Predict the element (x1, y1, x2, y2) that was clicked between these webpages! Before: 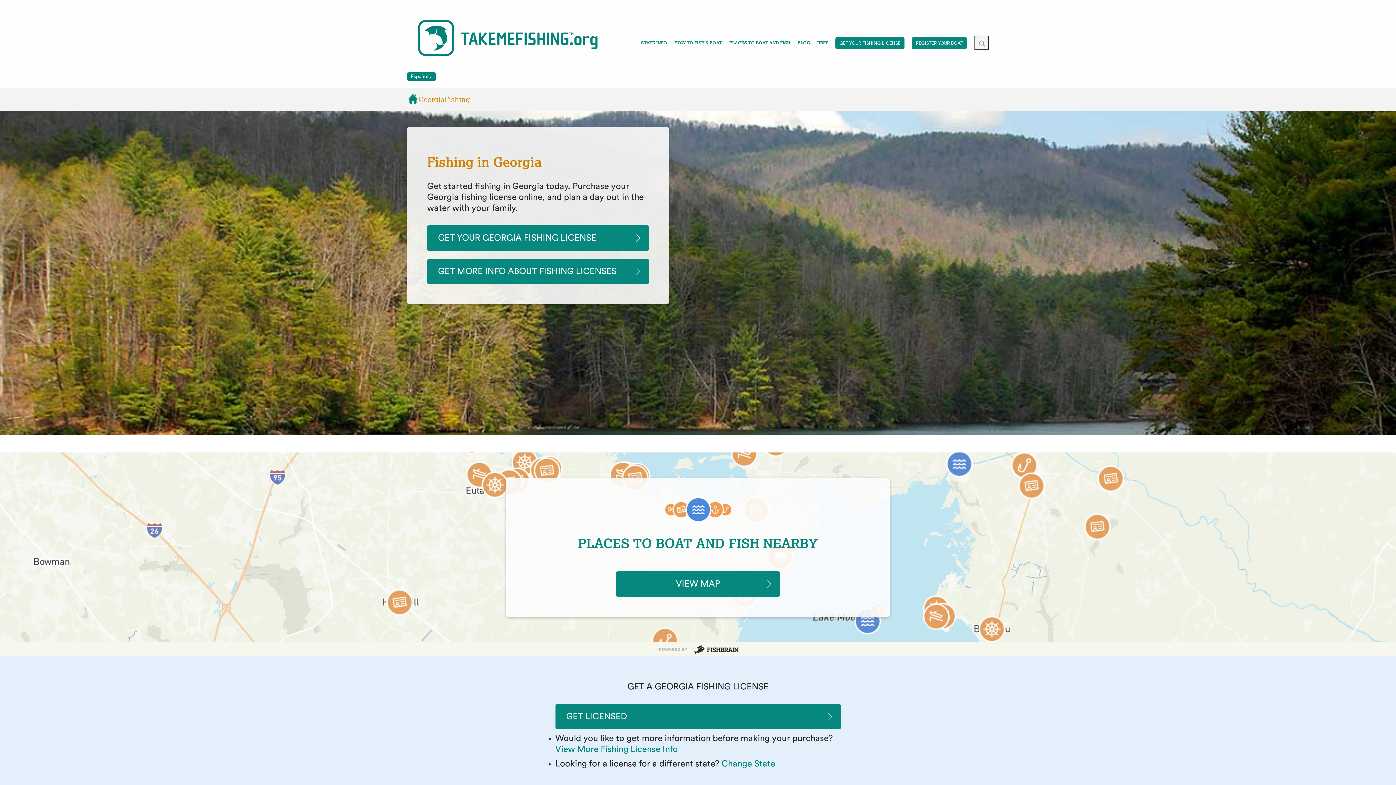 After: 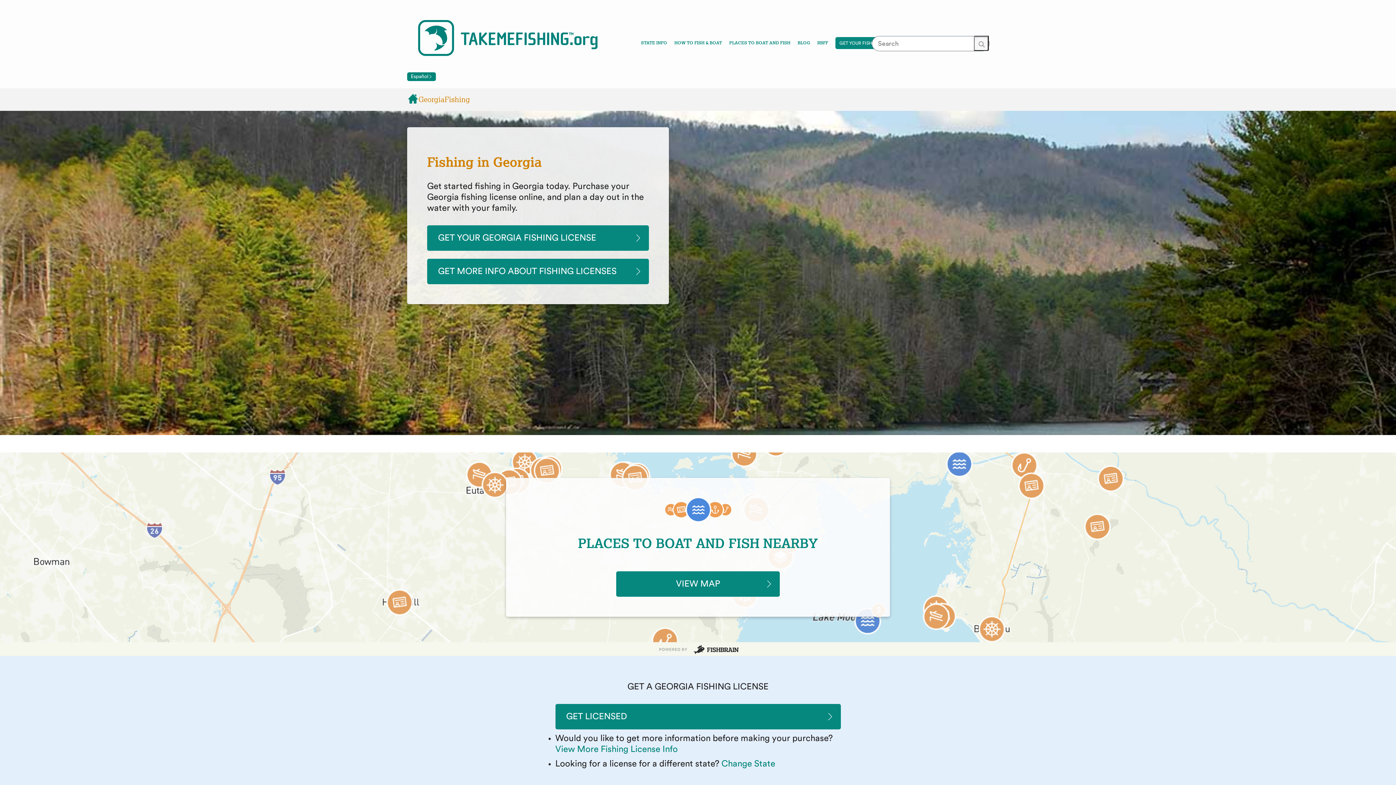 Action: label: Toggle site search bbox: (974, 35, 989, 50)